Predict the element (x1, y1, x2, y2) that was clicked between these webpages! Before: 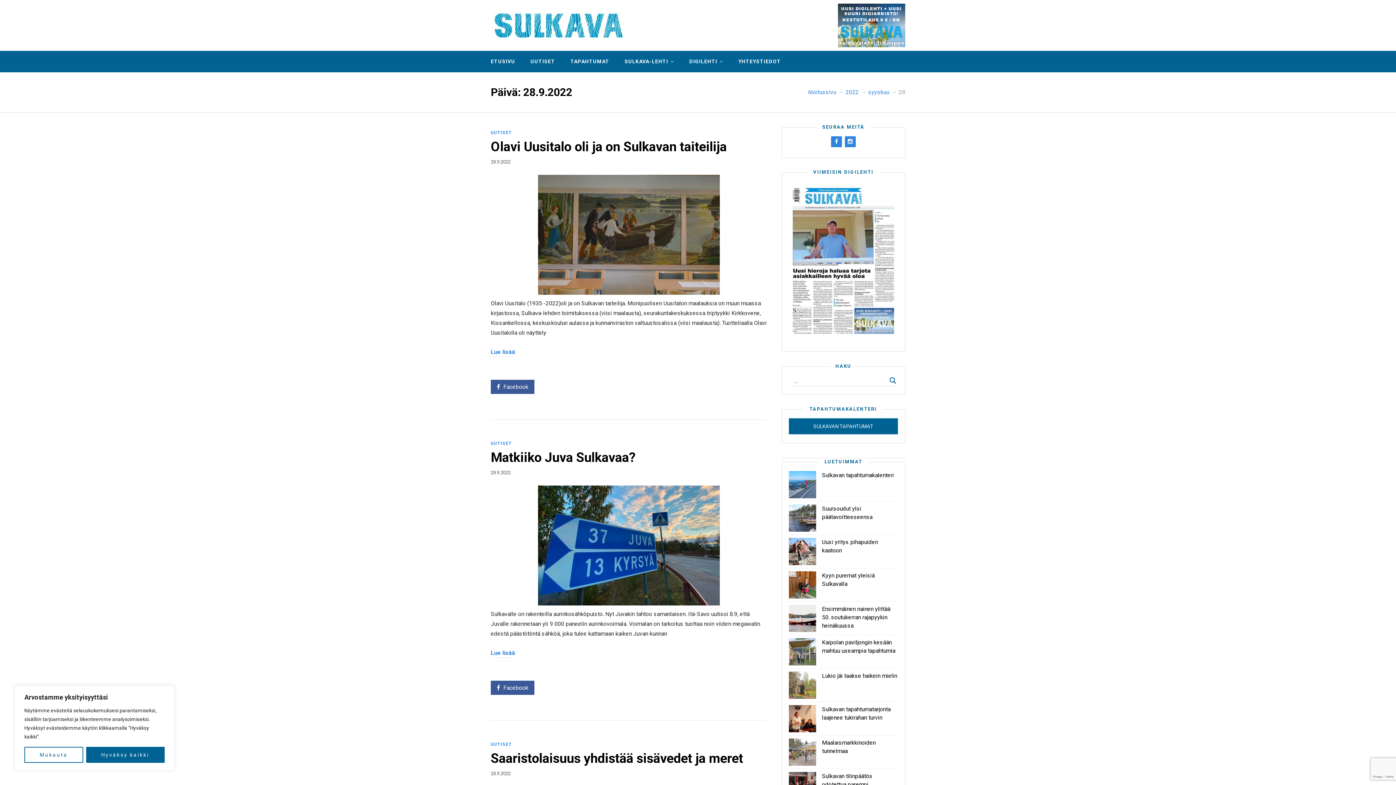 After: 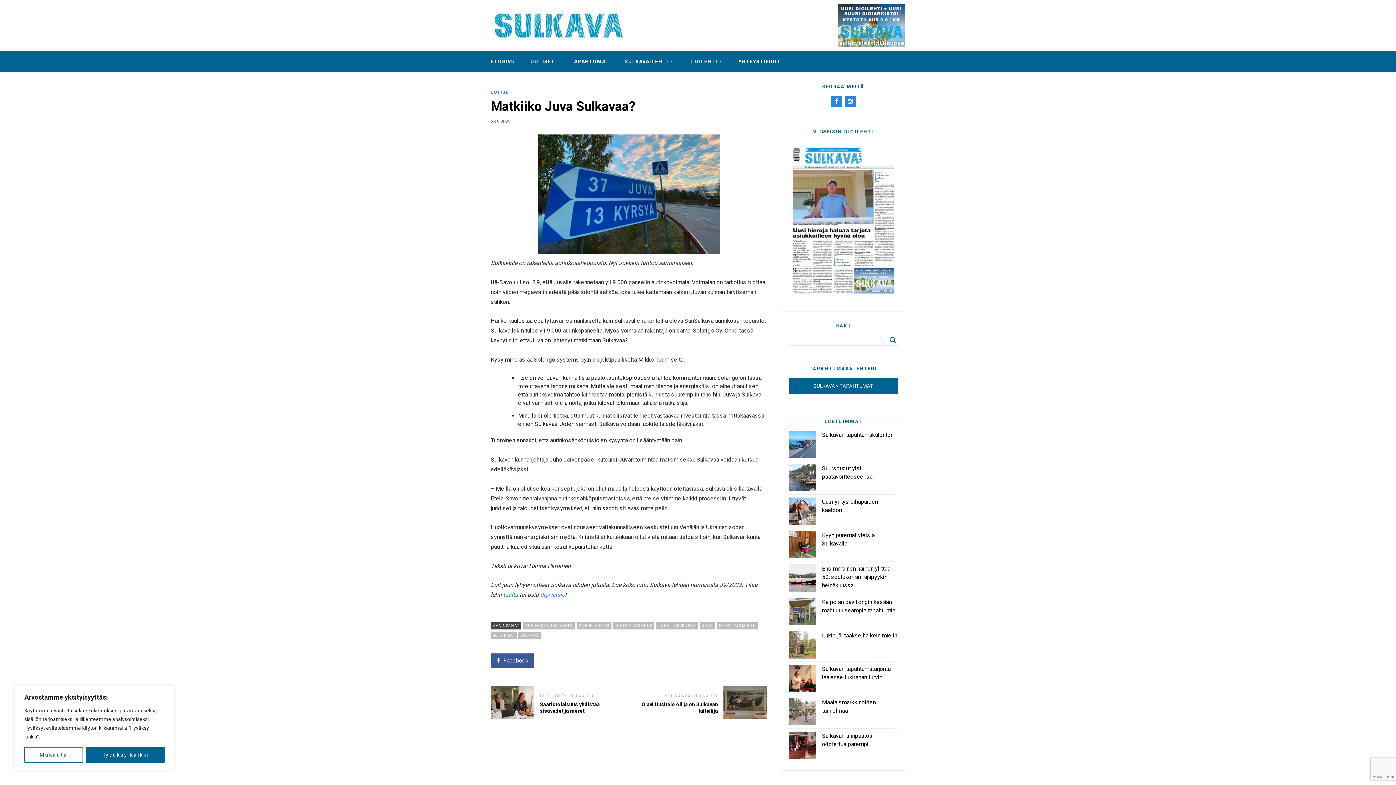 Action: label: Matkiiko Juva Sulkavaa? bbox: (490, 450, 635, 465)